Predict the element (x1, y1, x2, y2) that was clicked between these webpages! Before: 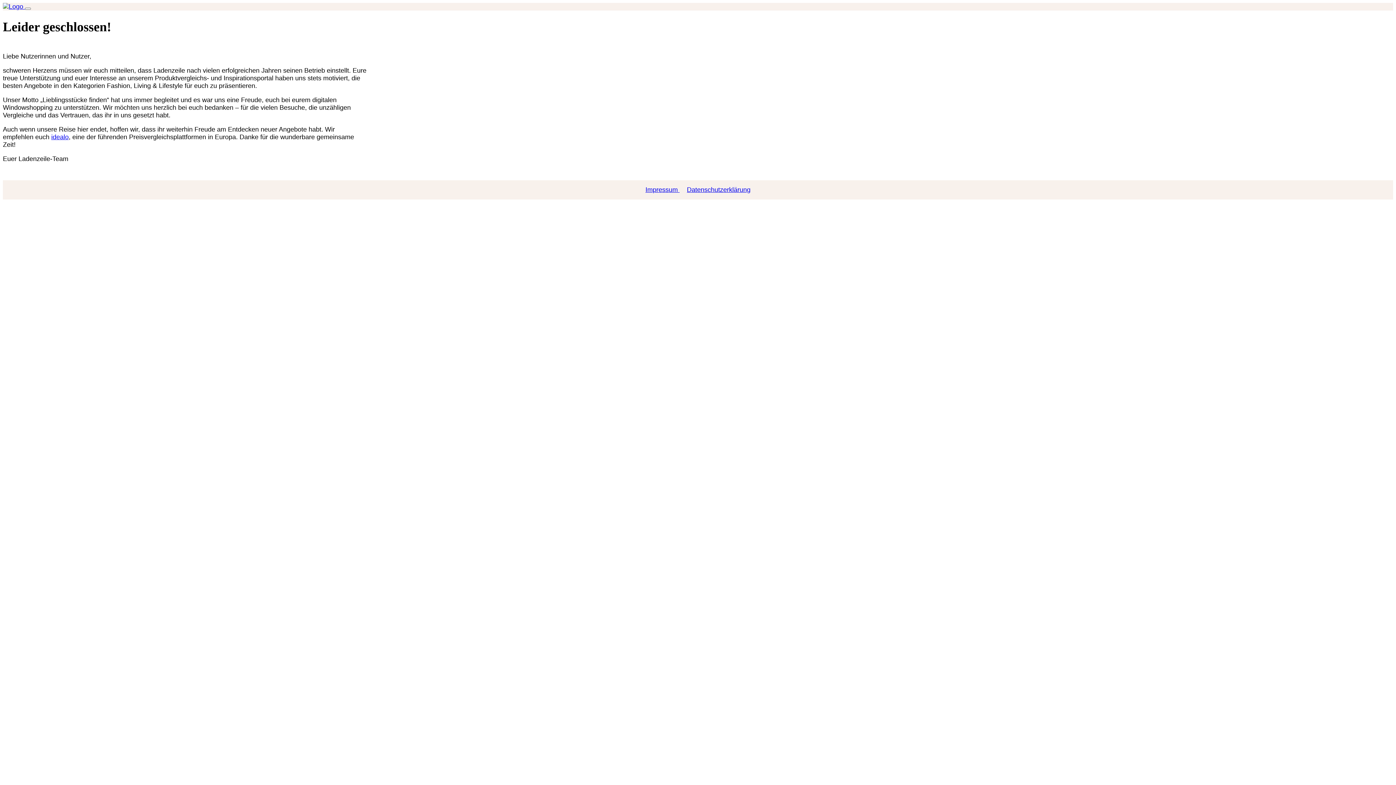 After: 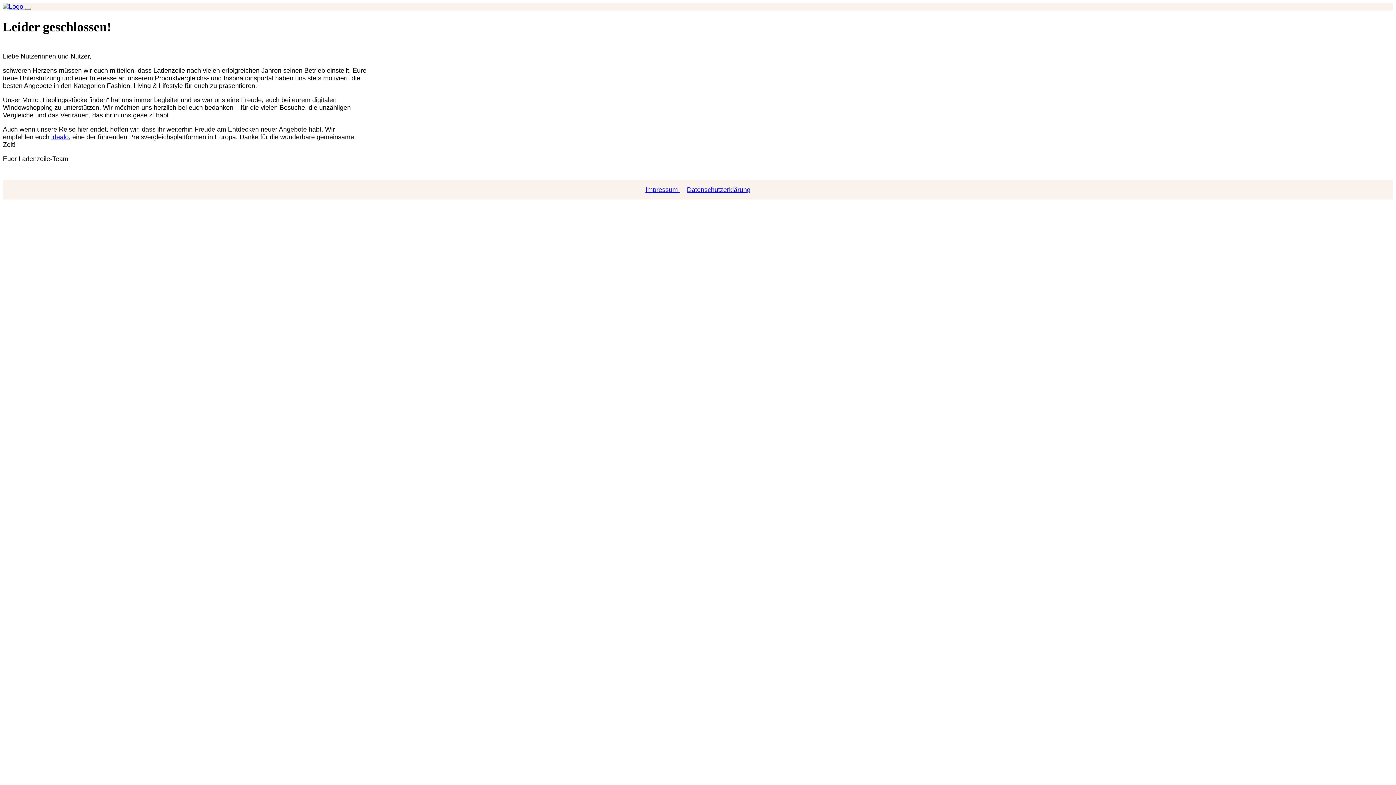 Action: bbox: (642, 186, 683, 193) label: Impressum 